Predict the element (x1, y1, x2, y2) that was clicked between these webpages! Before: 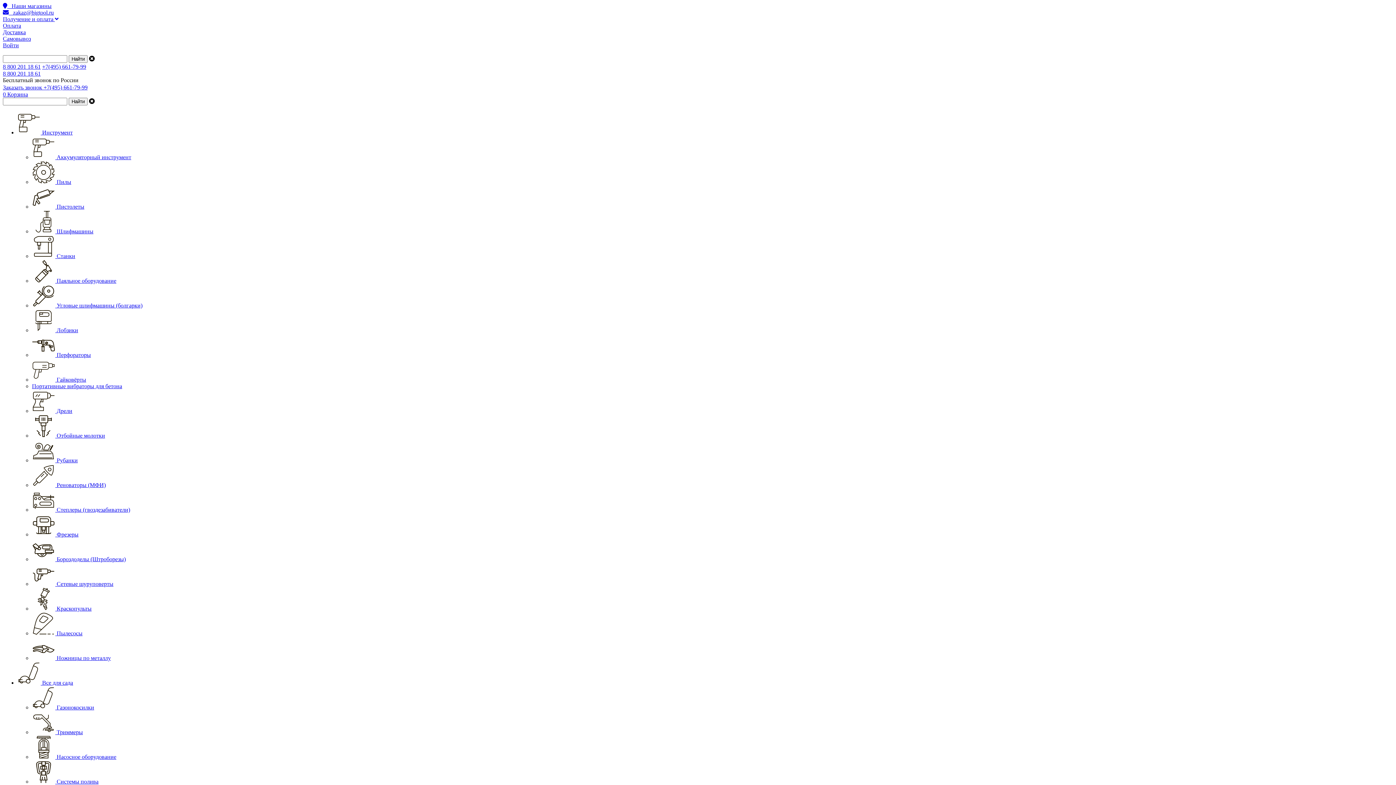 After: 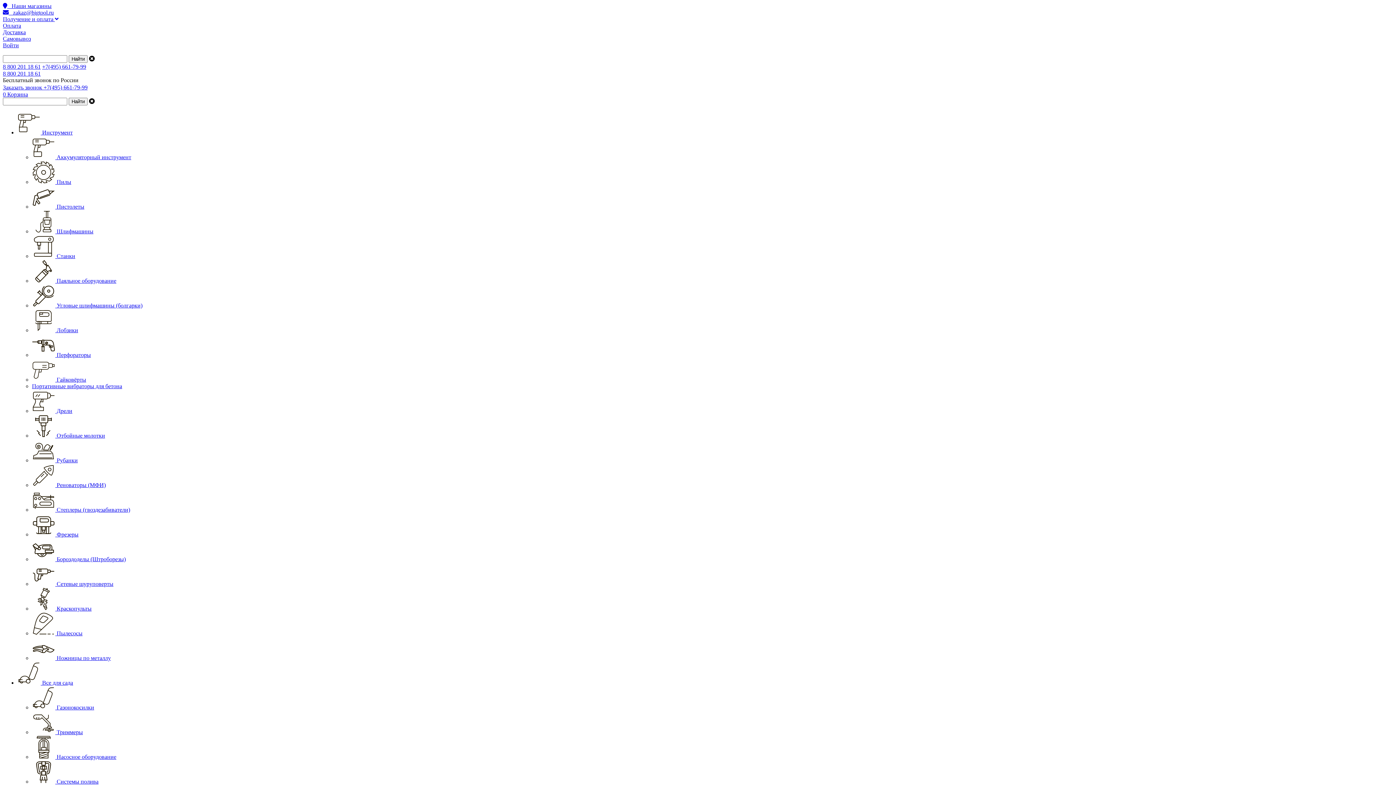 Action: label:  Угловые шлифмашины (болгарки) bbox: (32, 302, 142, 308)